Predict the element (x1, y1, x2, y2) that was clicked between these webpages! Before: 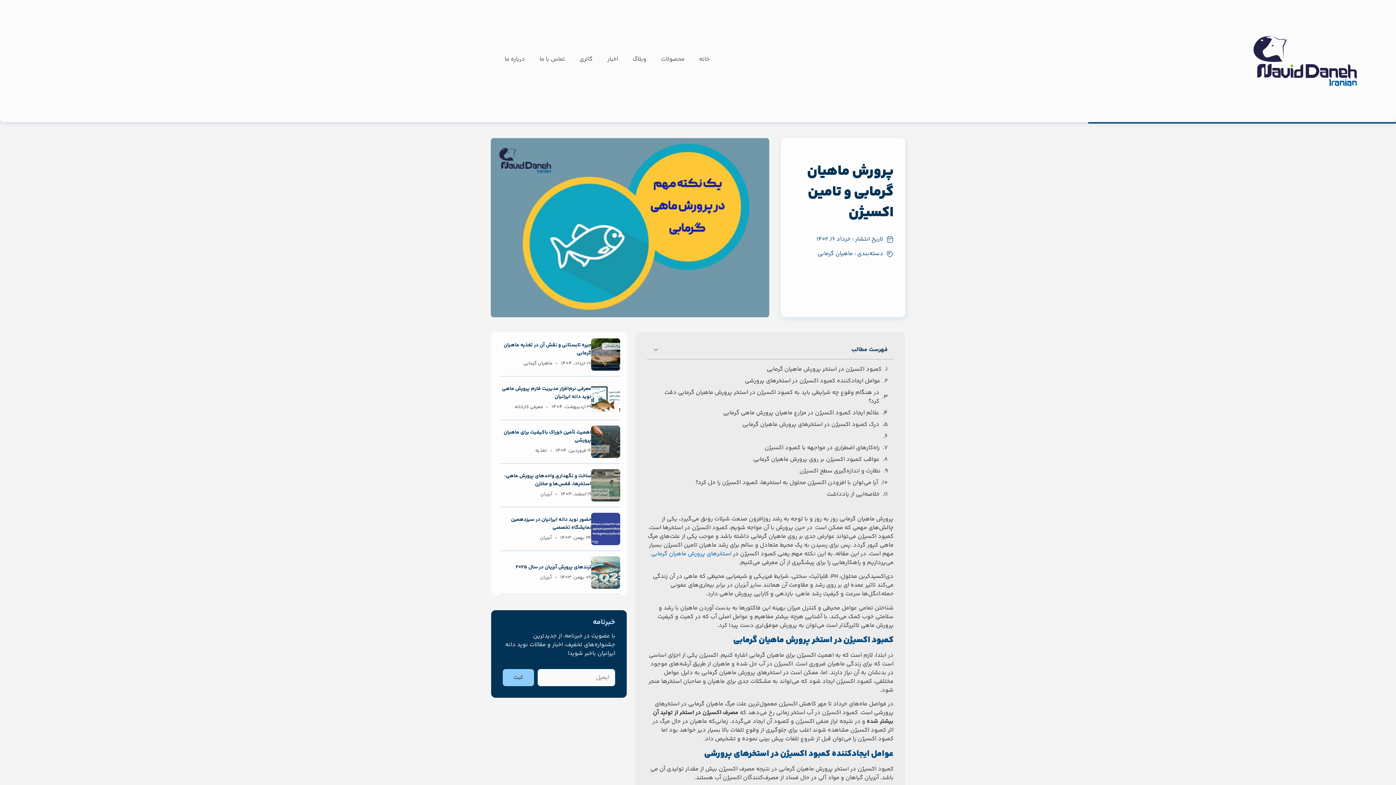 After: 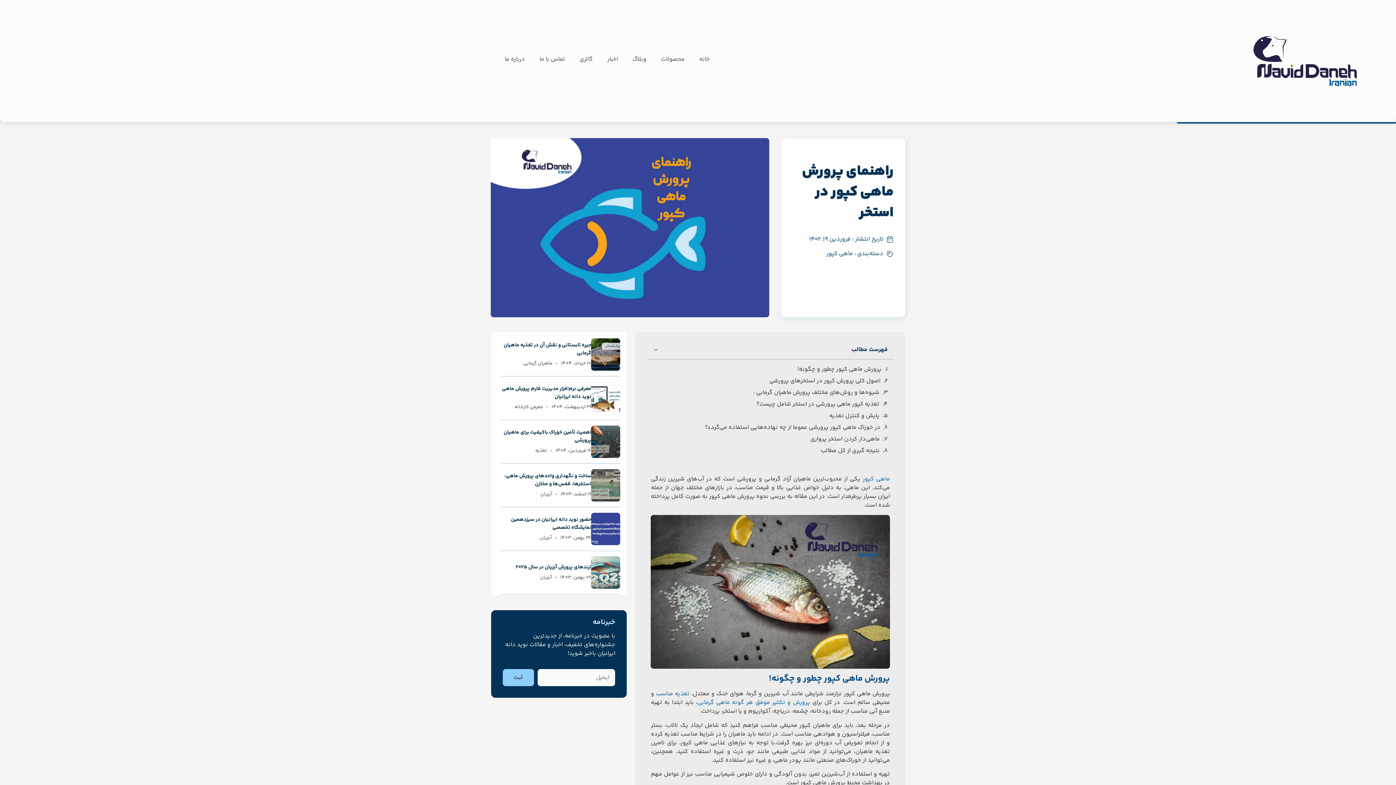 Action: label: استخرهای پرورش ماهیان گرمابی bbox: (651, 549, 731, 558)